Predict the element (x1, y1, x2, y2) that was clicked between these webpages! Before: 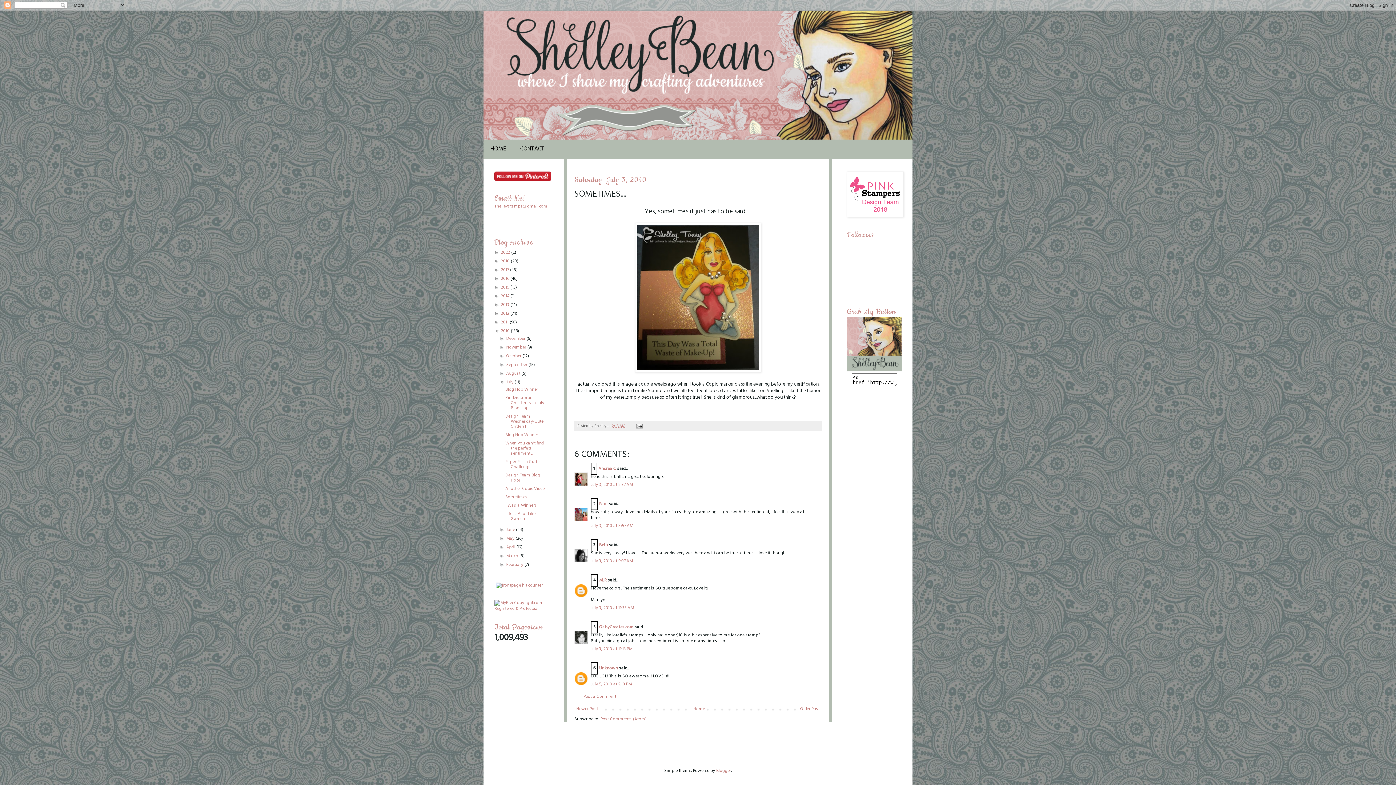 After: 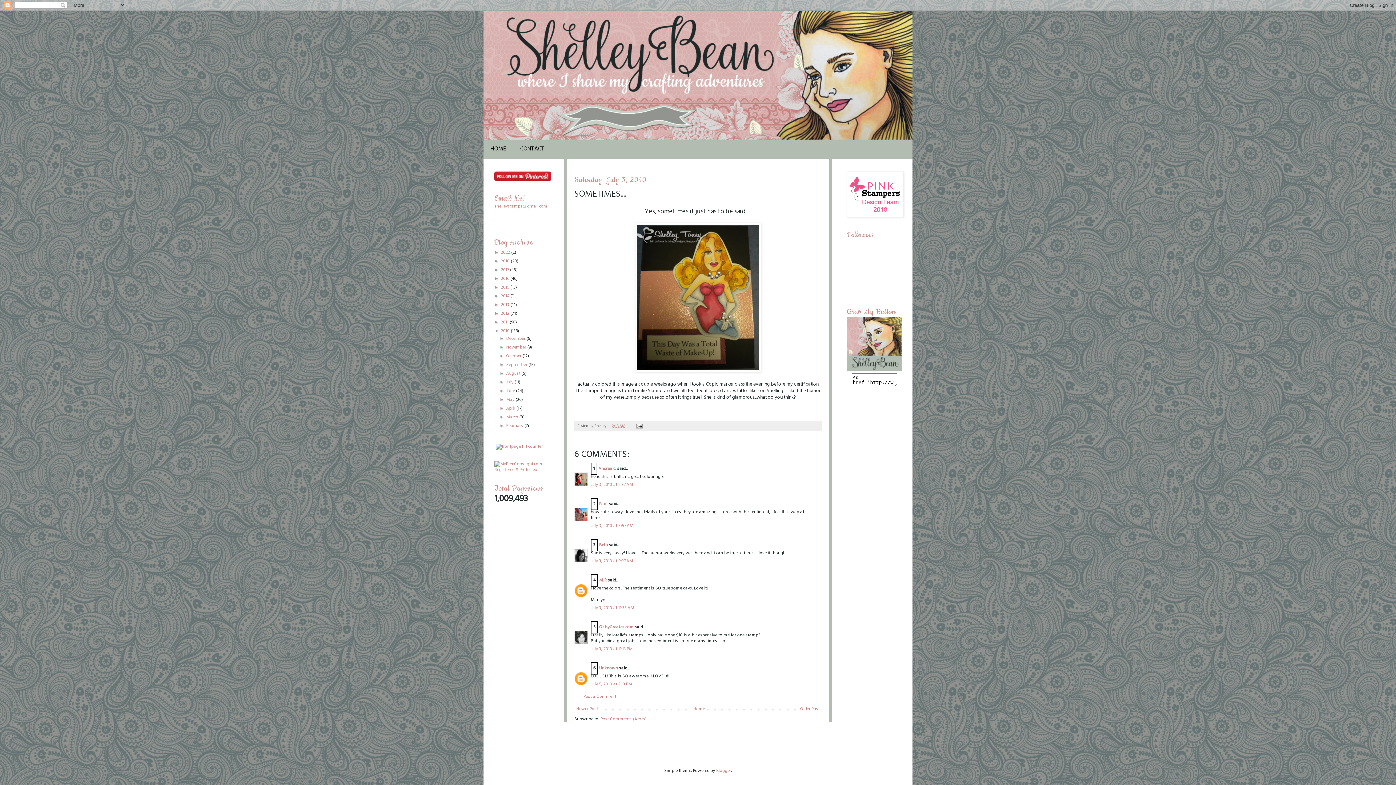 Action: bbox: (499, 379, 506, 384) label: ▼  